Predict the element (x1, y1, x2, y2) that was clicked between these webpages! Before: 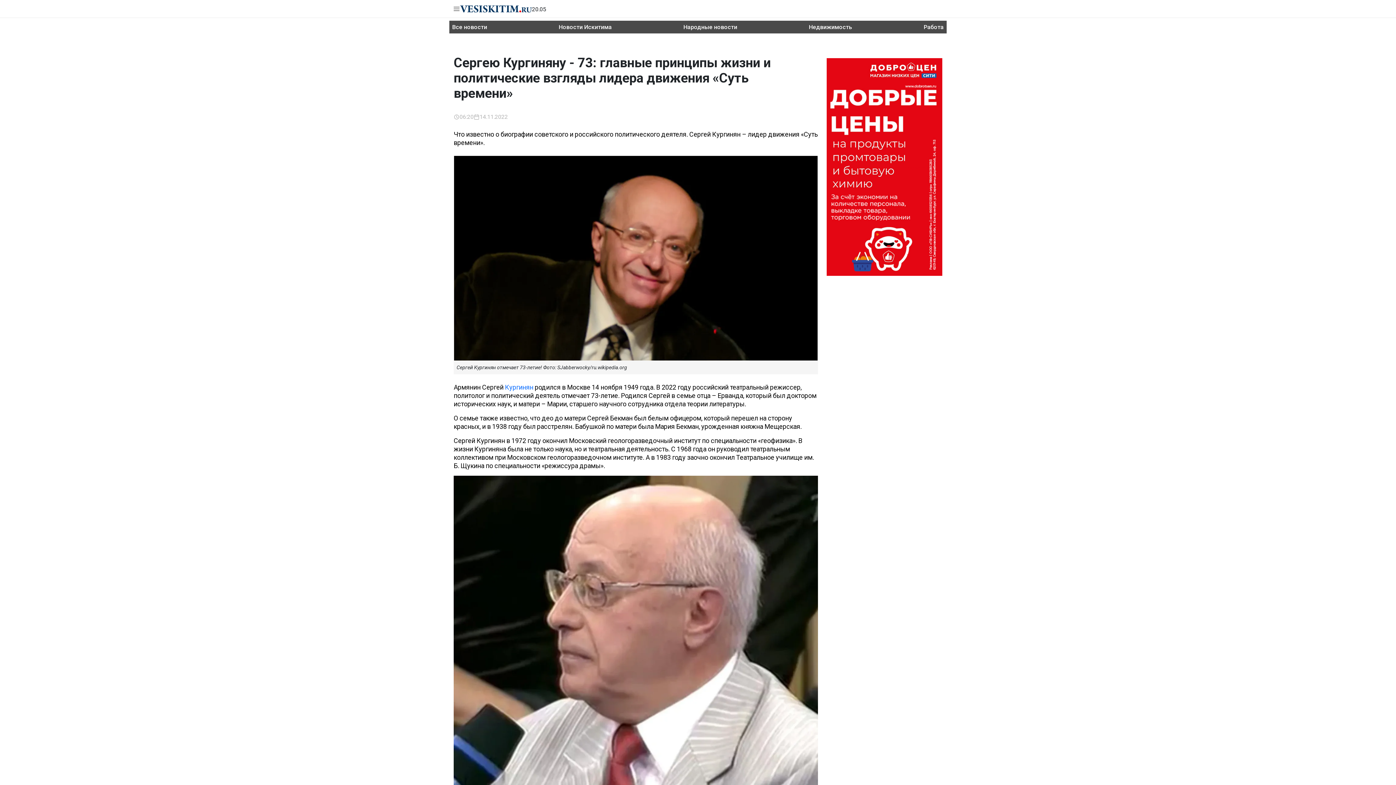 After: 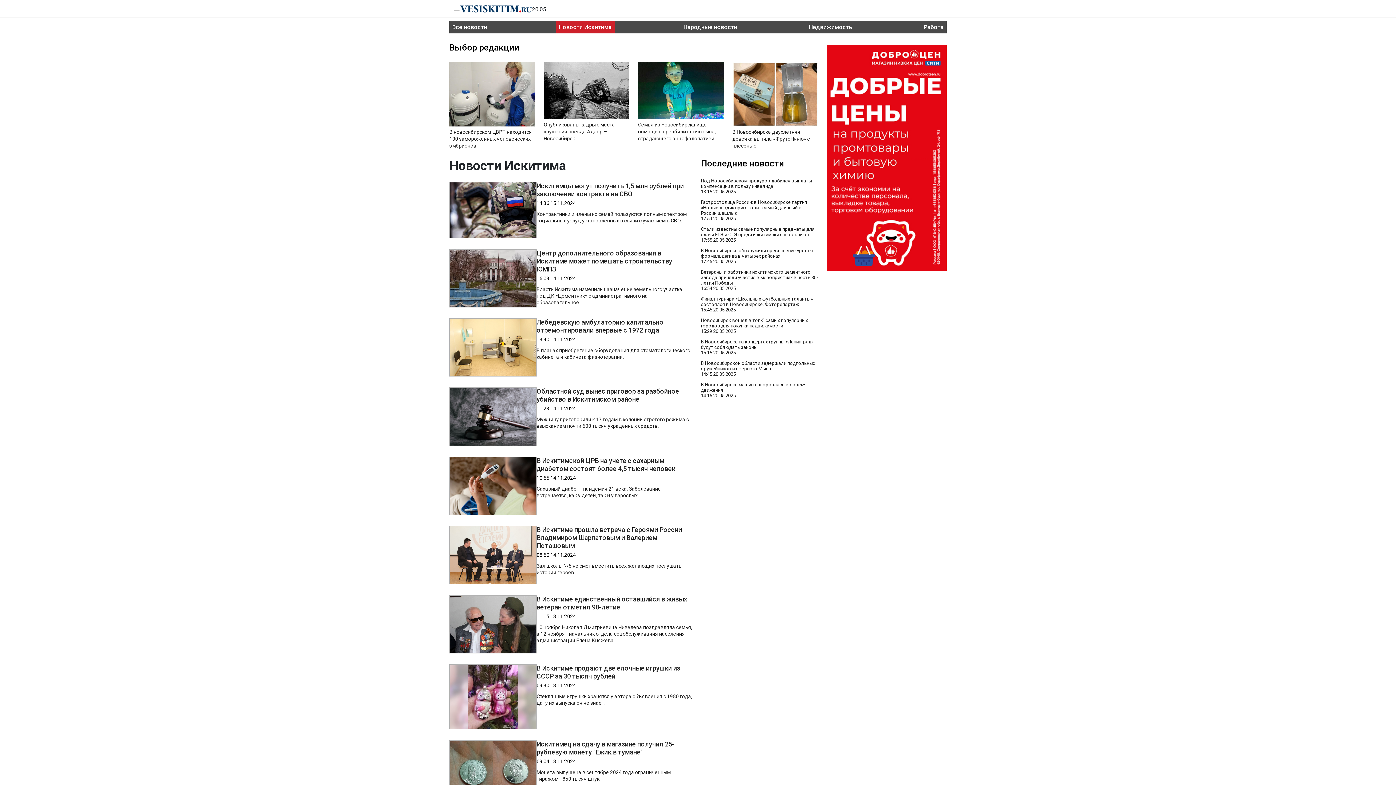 Action: bbox: (556, 20, 614, 33) label: Новости Искитима